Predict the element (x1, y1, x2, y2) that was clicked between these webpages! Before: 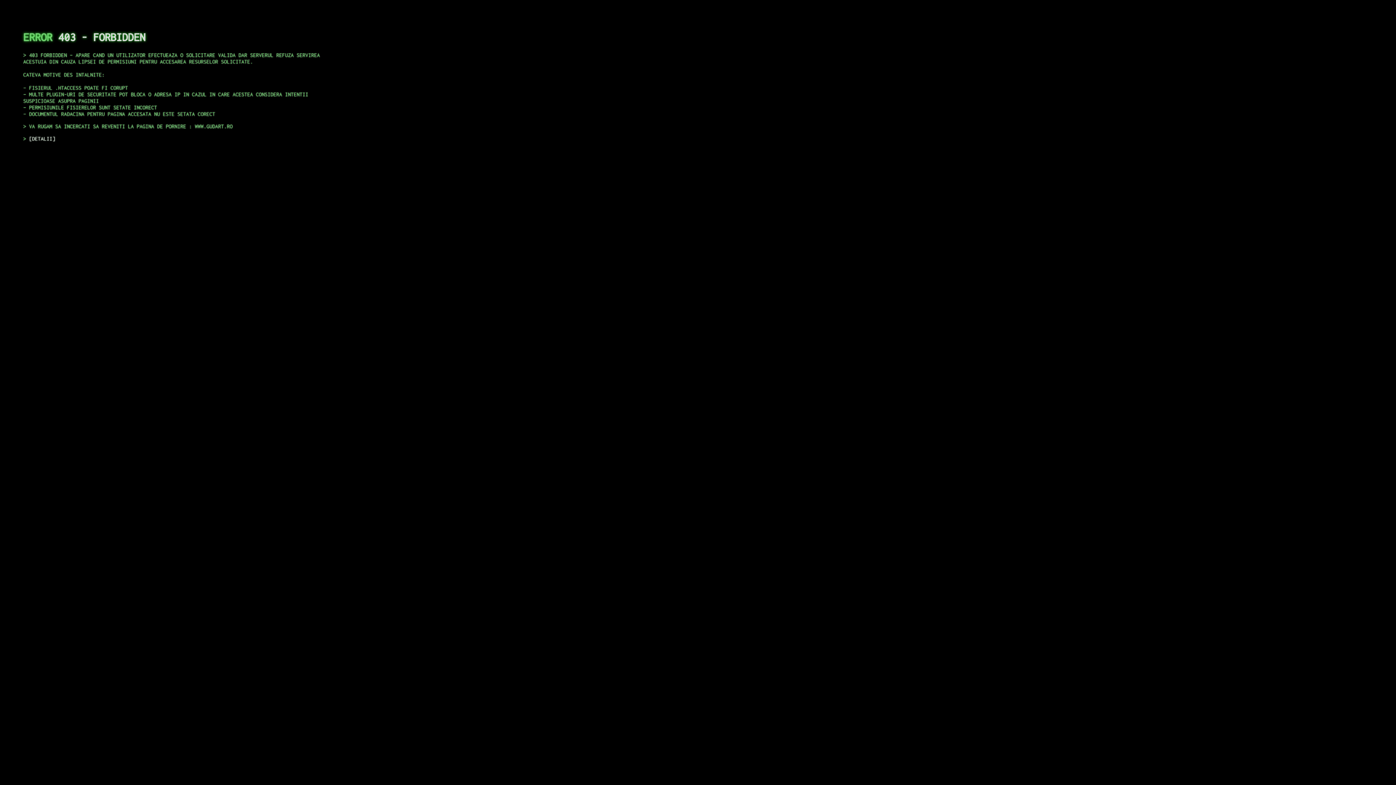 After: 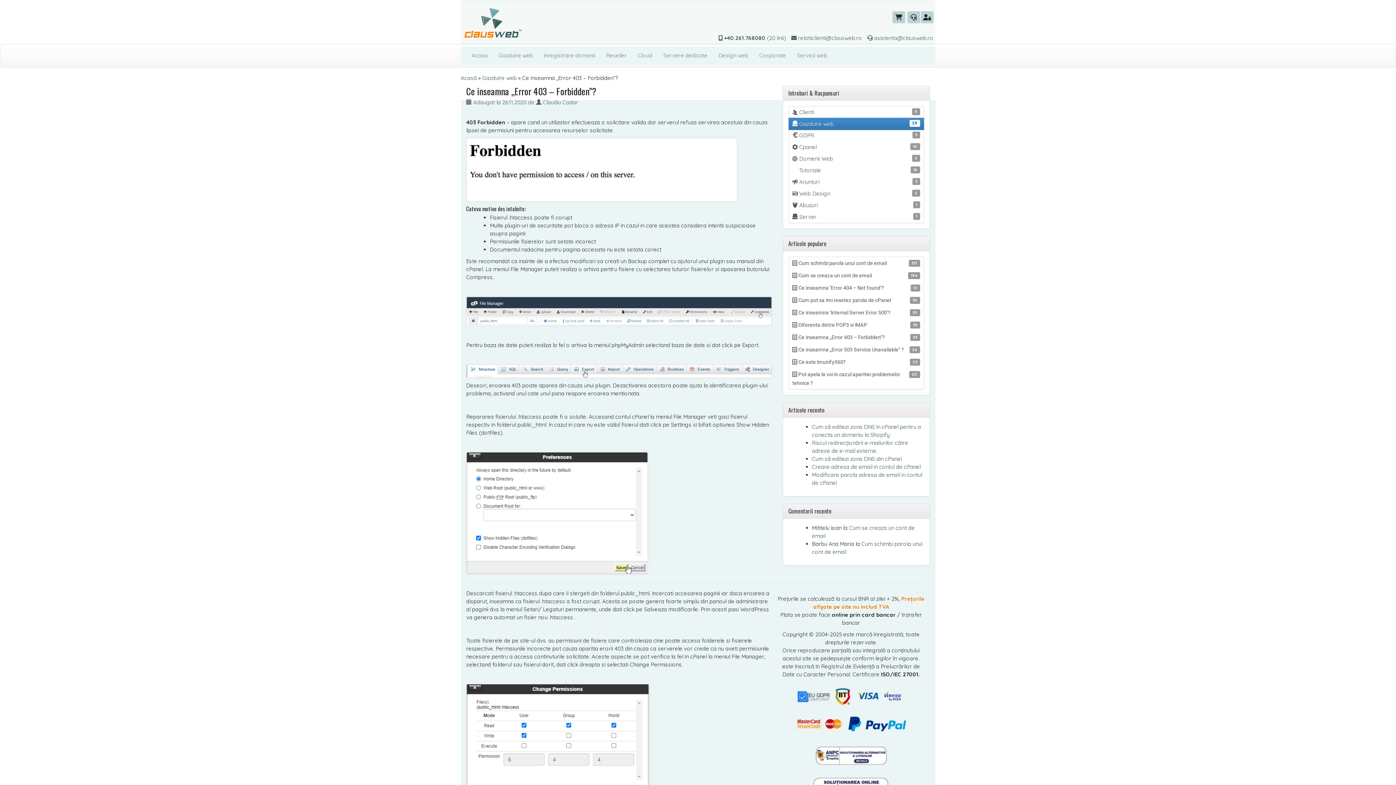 Action: bbox: (29, 135, 55, 141) label: DETALII